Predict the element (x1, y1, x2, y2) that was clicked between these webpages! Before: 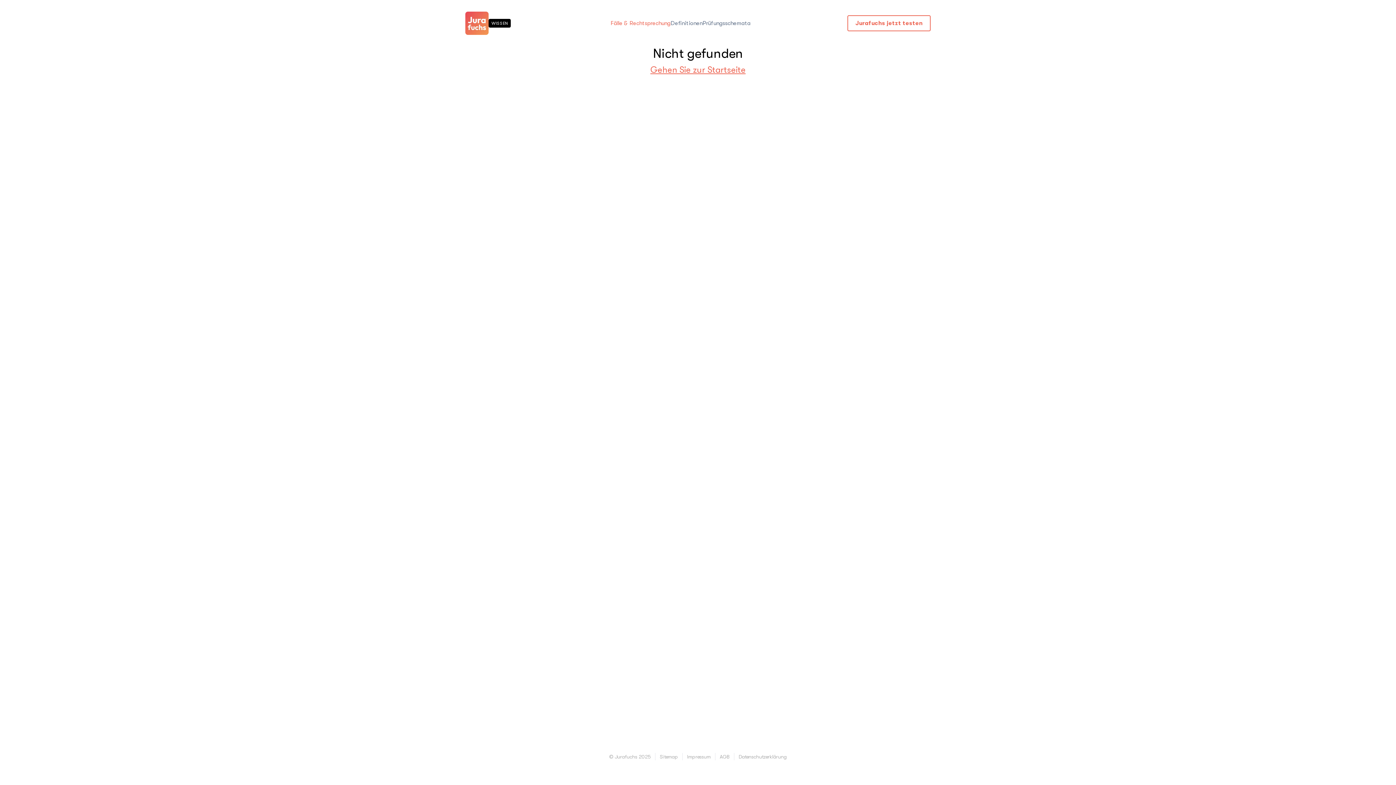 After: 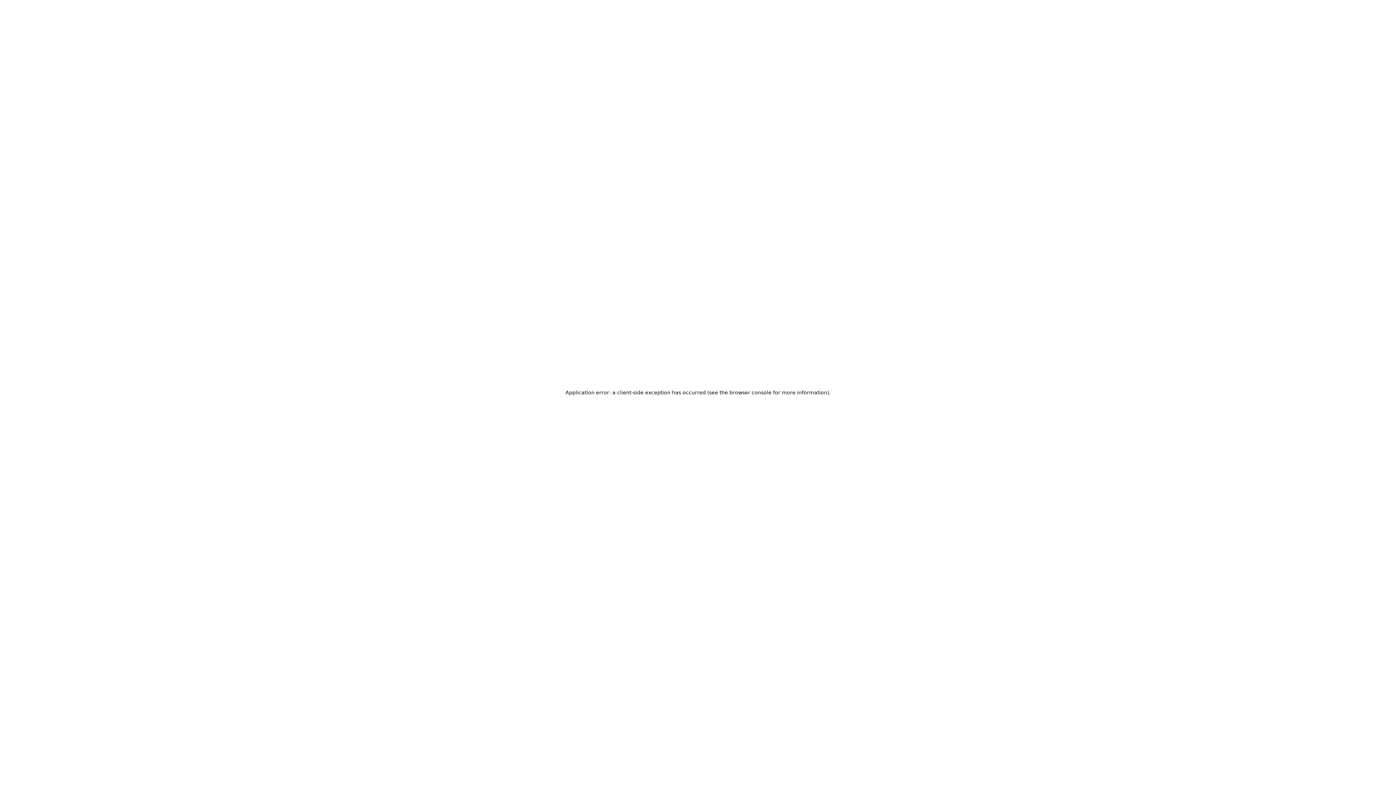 Action: label: Definitionen bbox: (670, 18, 702, 27)